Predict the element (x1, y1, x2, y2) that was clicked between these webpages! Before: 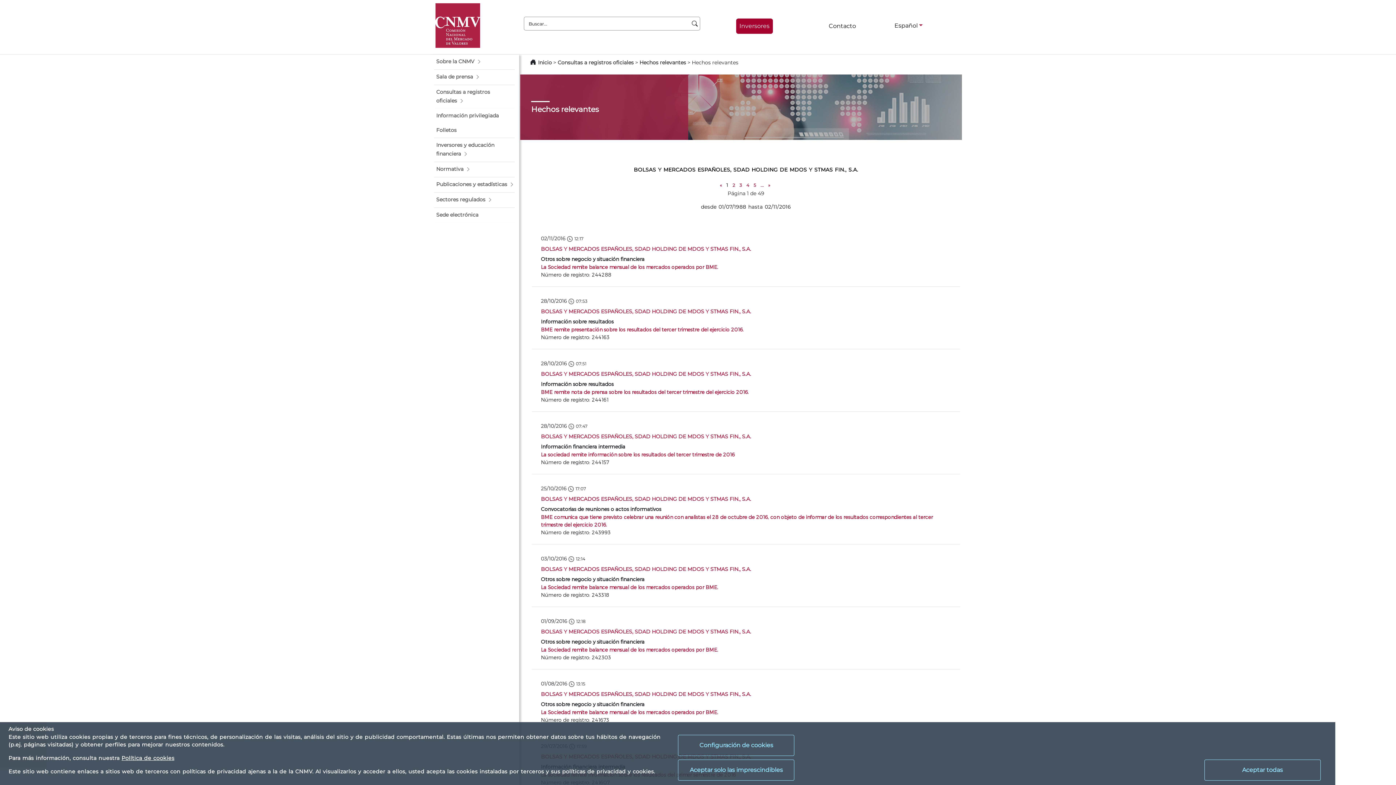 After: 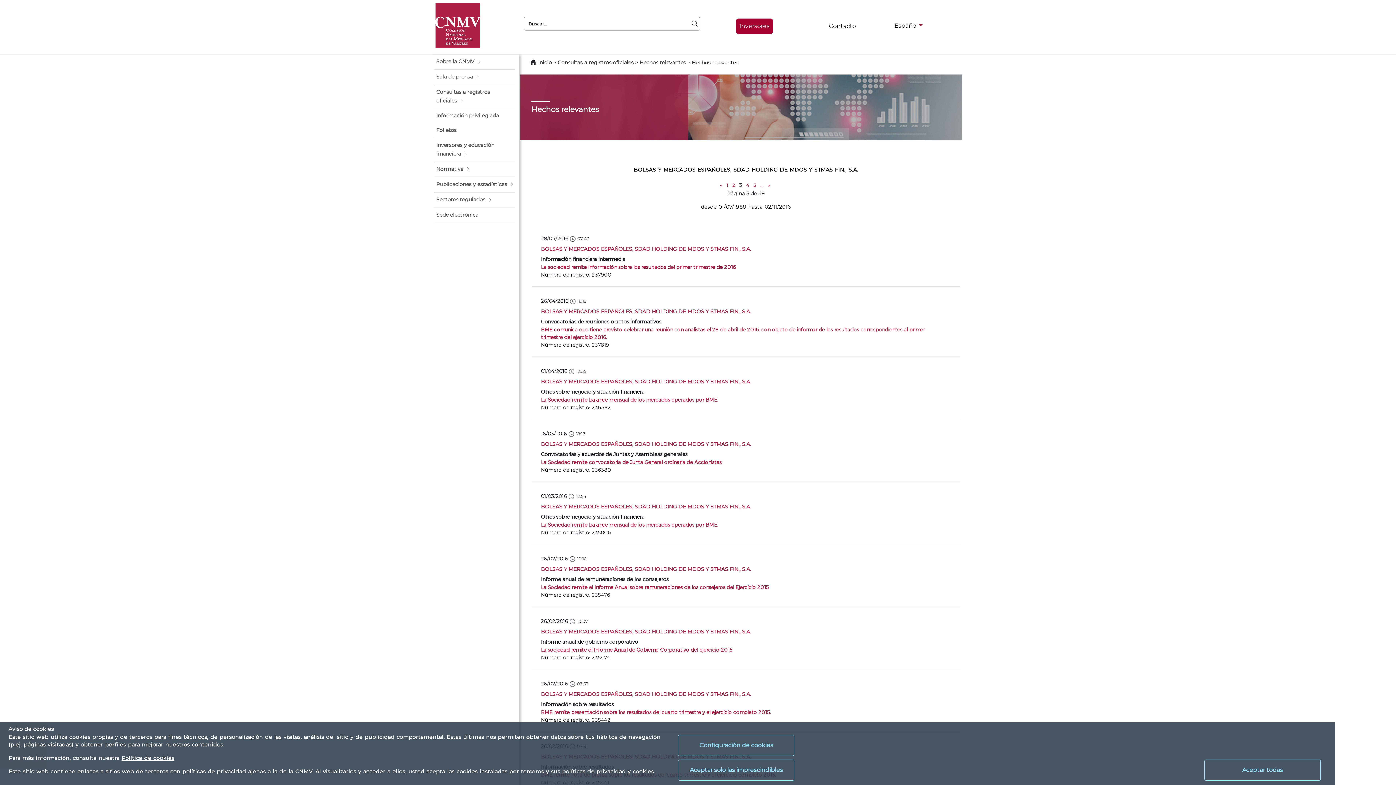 Action: label: 3 bbox: (737, 180, 744, 190)